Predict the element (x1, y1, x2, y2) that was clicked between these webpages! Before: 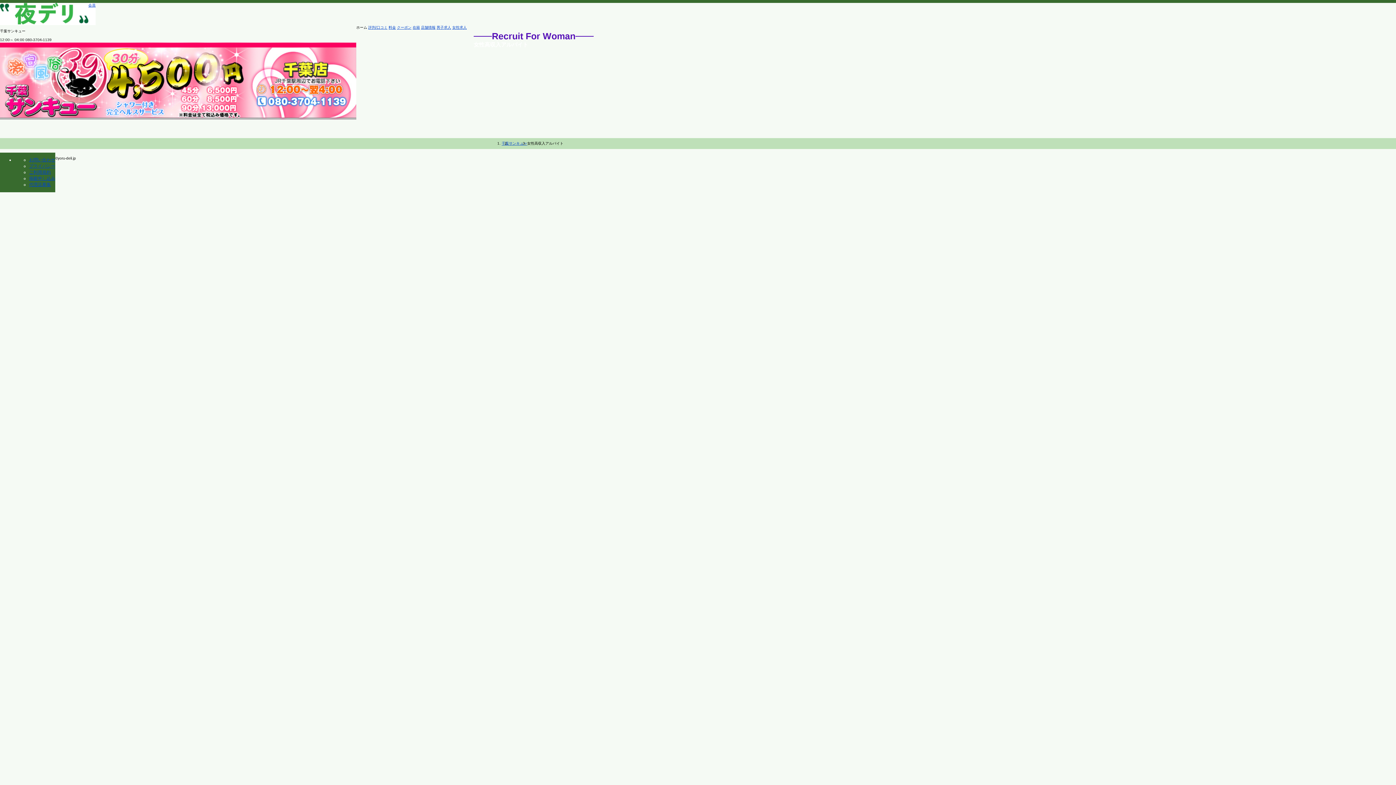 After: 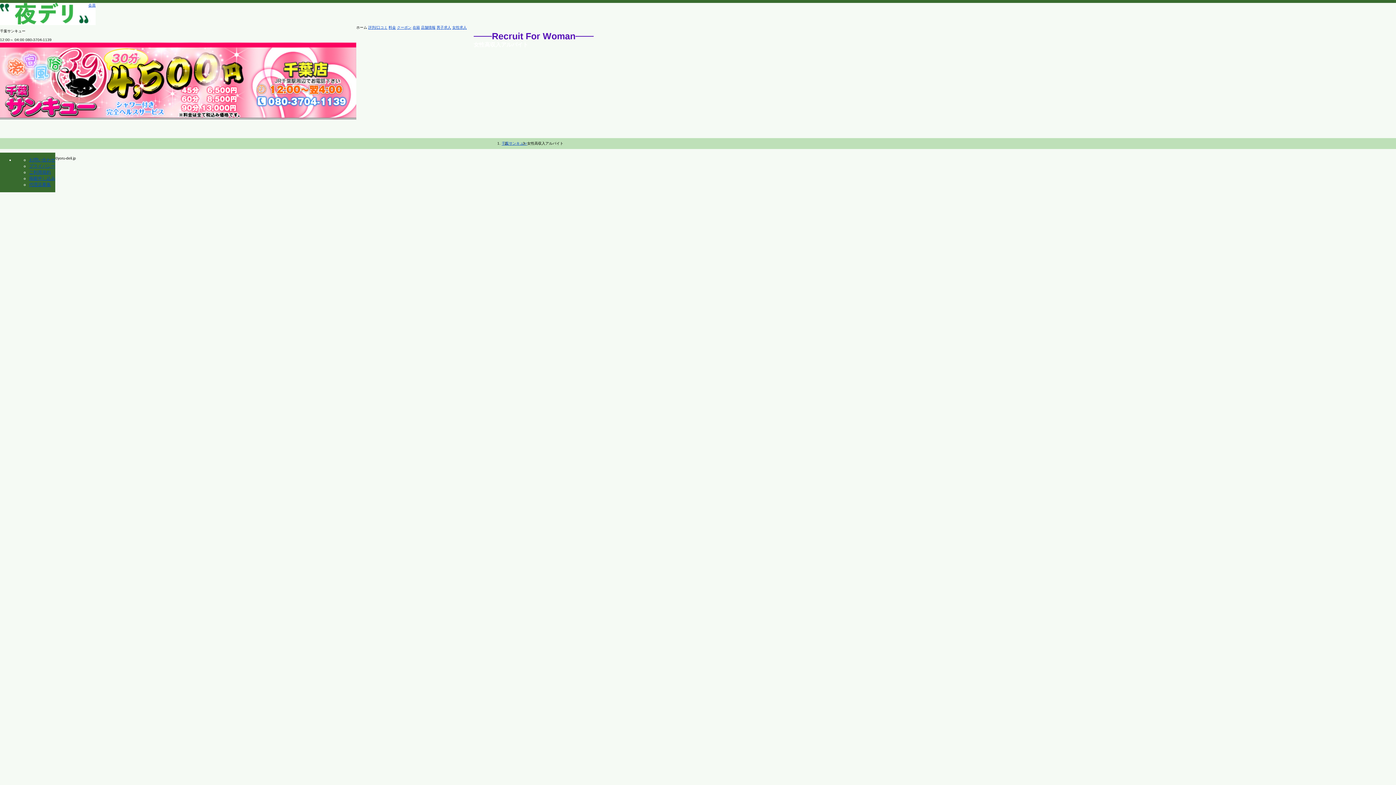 Action: label: お問い合わせ bbox: (29, 157, 55, 162)